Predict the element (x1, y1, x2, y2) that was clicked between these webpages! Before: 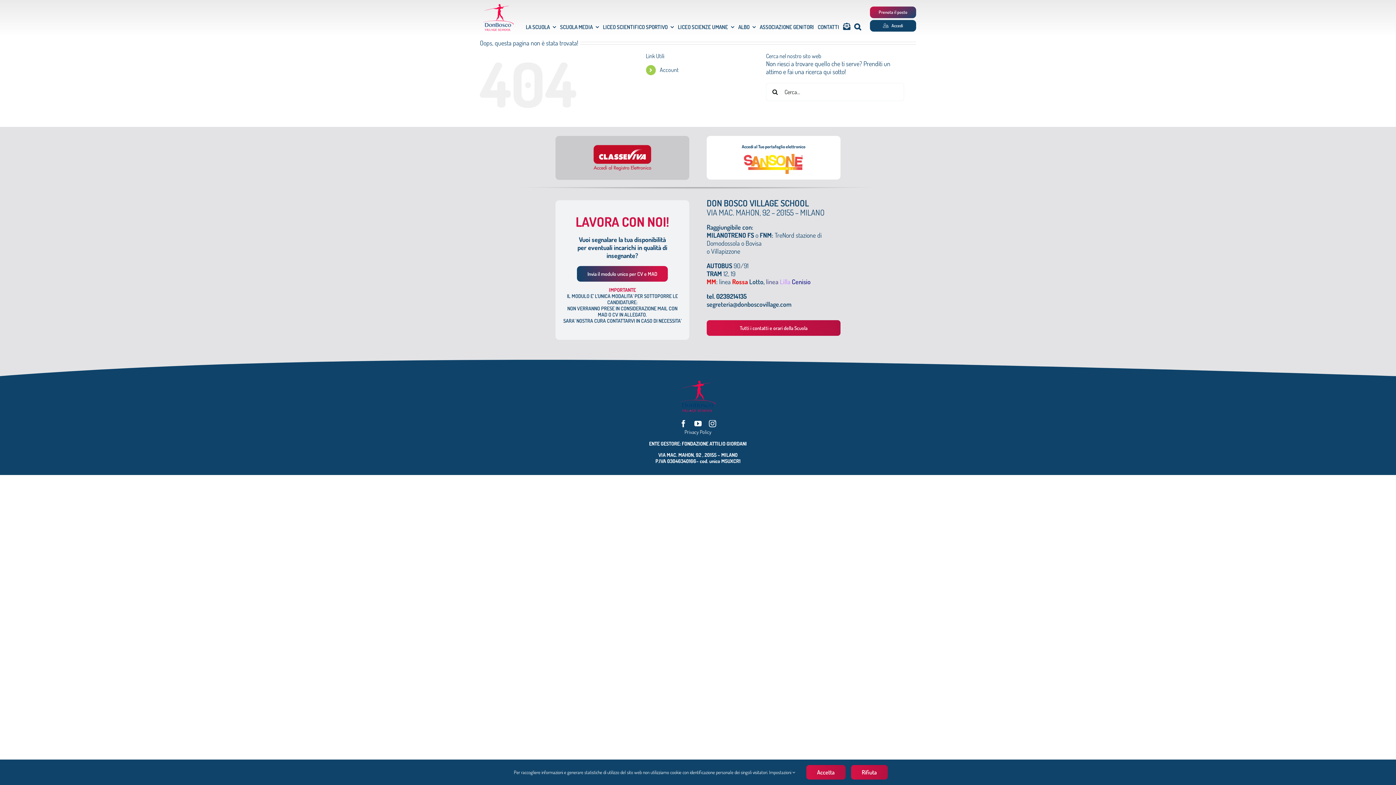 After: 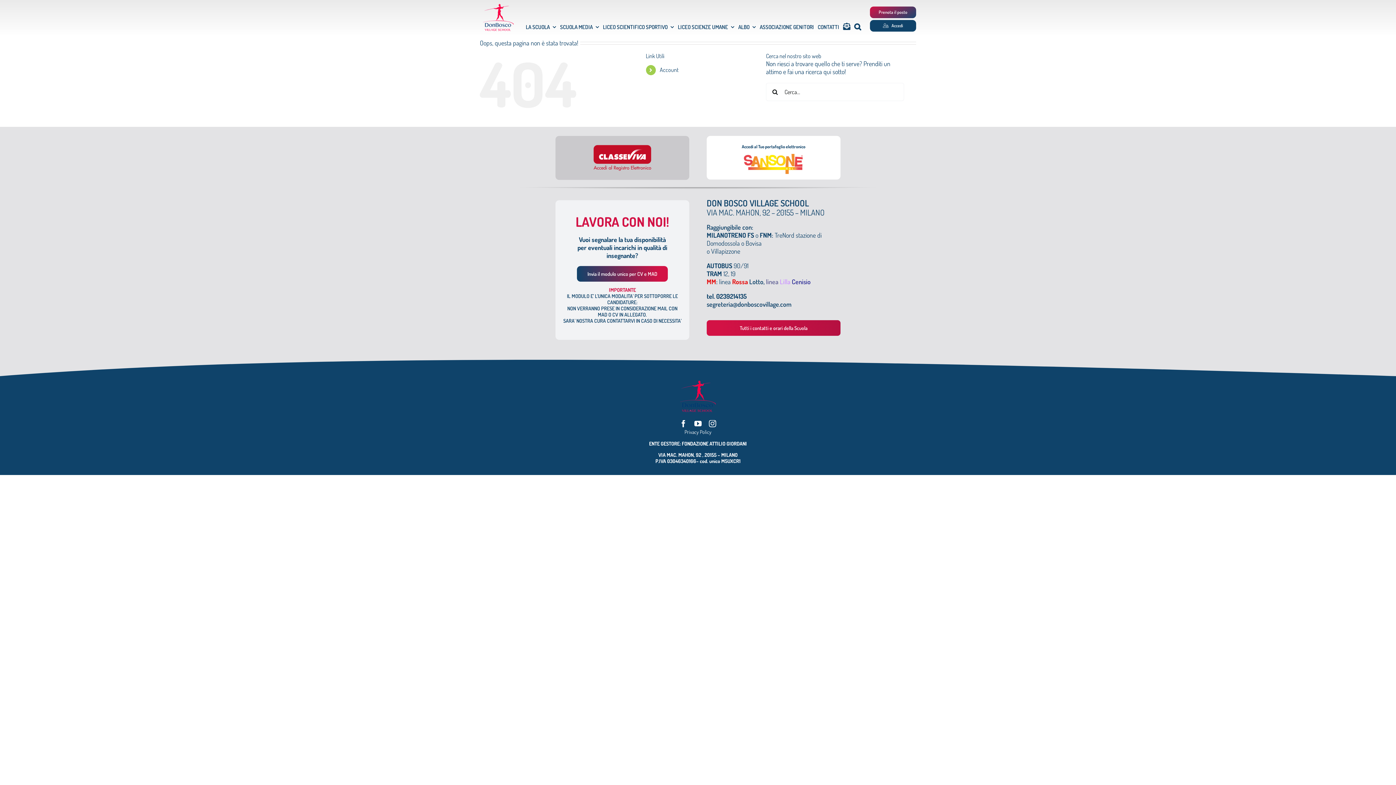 Action: bbox: (806, 765, 845, 780) label: Accetta